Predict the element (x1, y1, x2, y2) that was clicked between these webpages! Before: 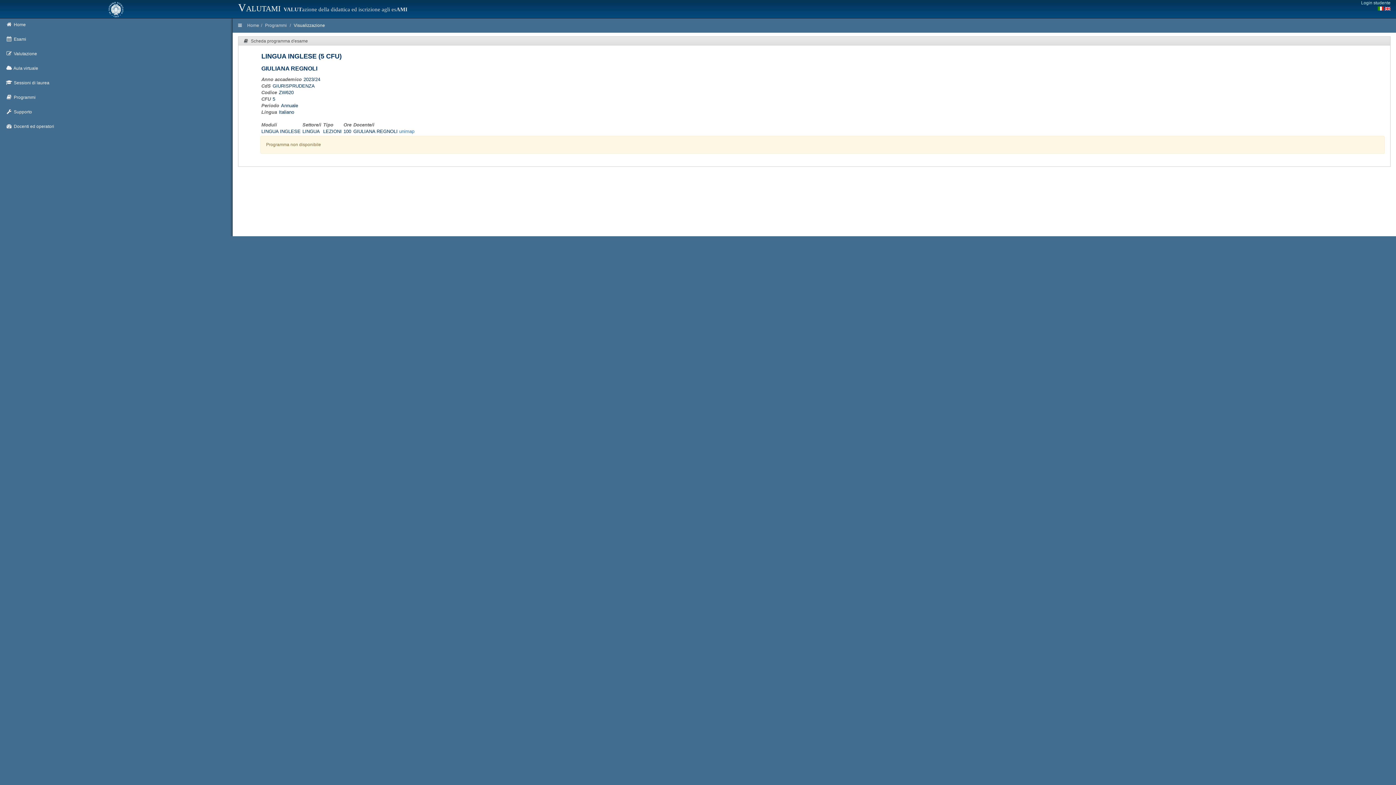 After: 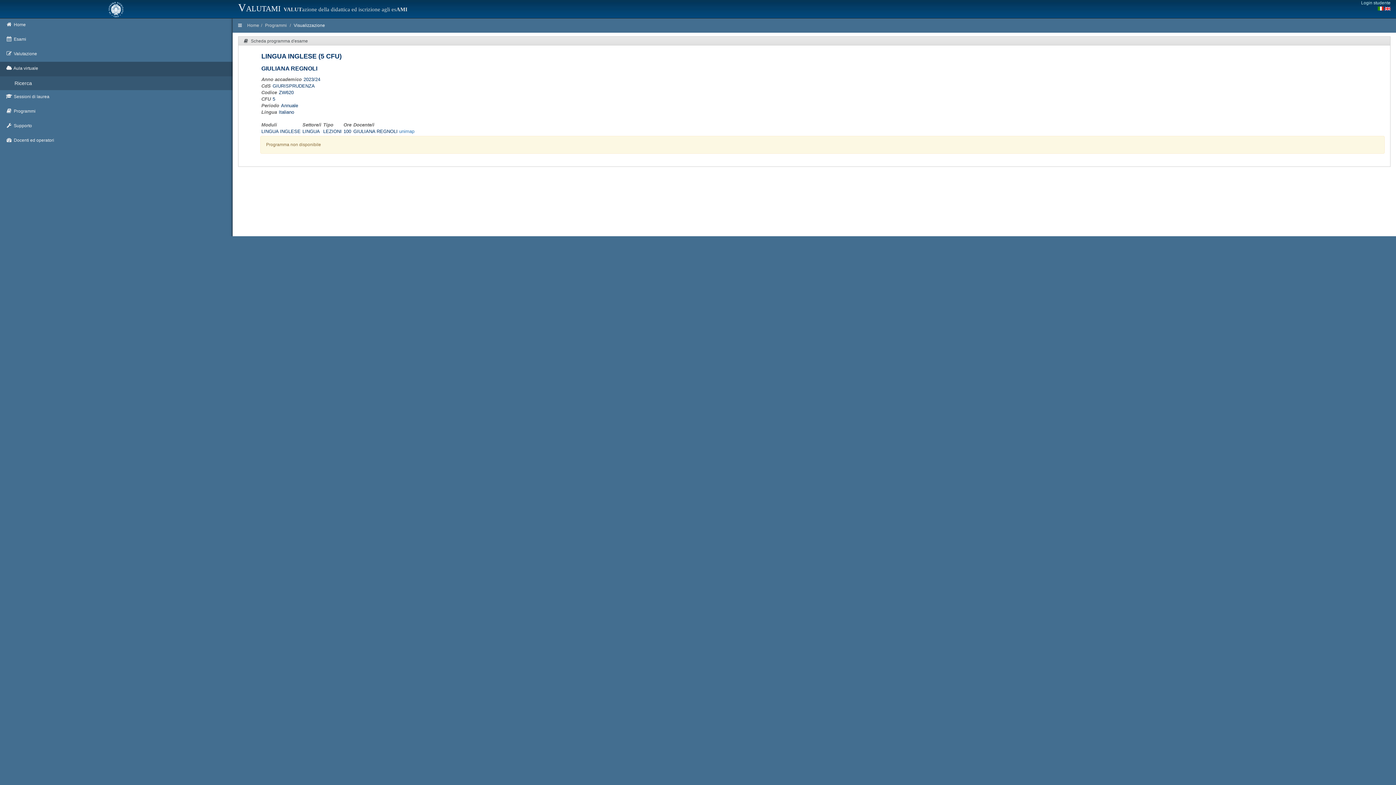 Action: bbox: (0, 61, 232, 76) label:  Aula virtuale